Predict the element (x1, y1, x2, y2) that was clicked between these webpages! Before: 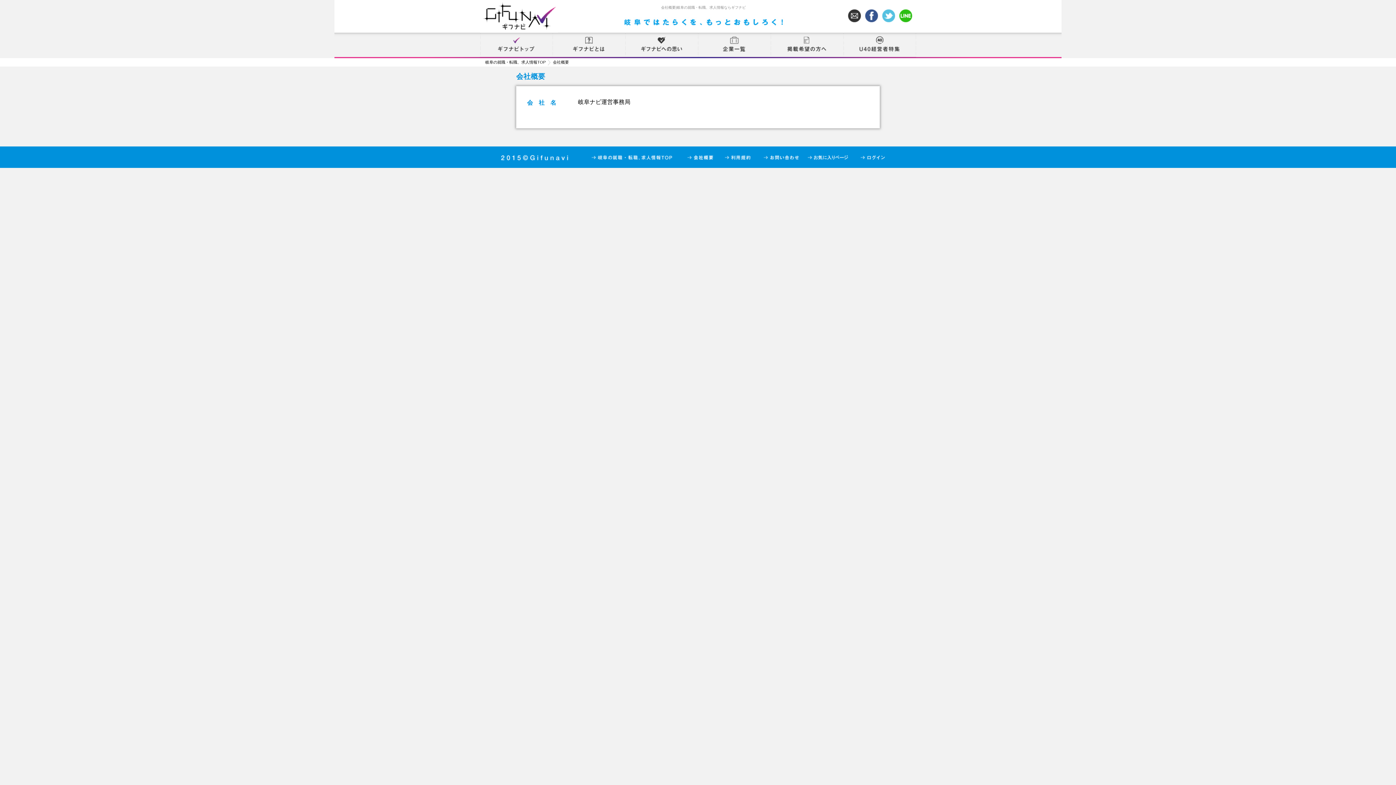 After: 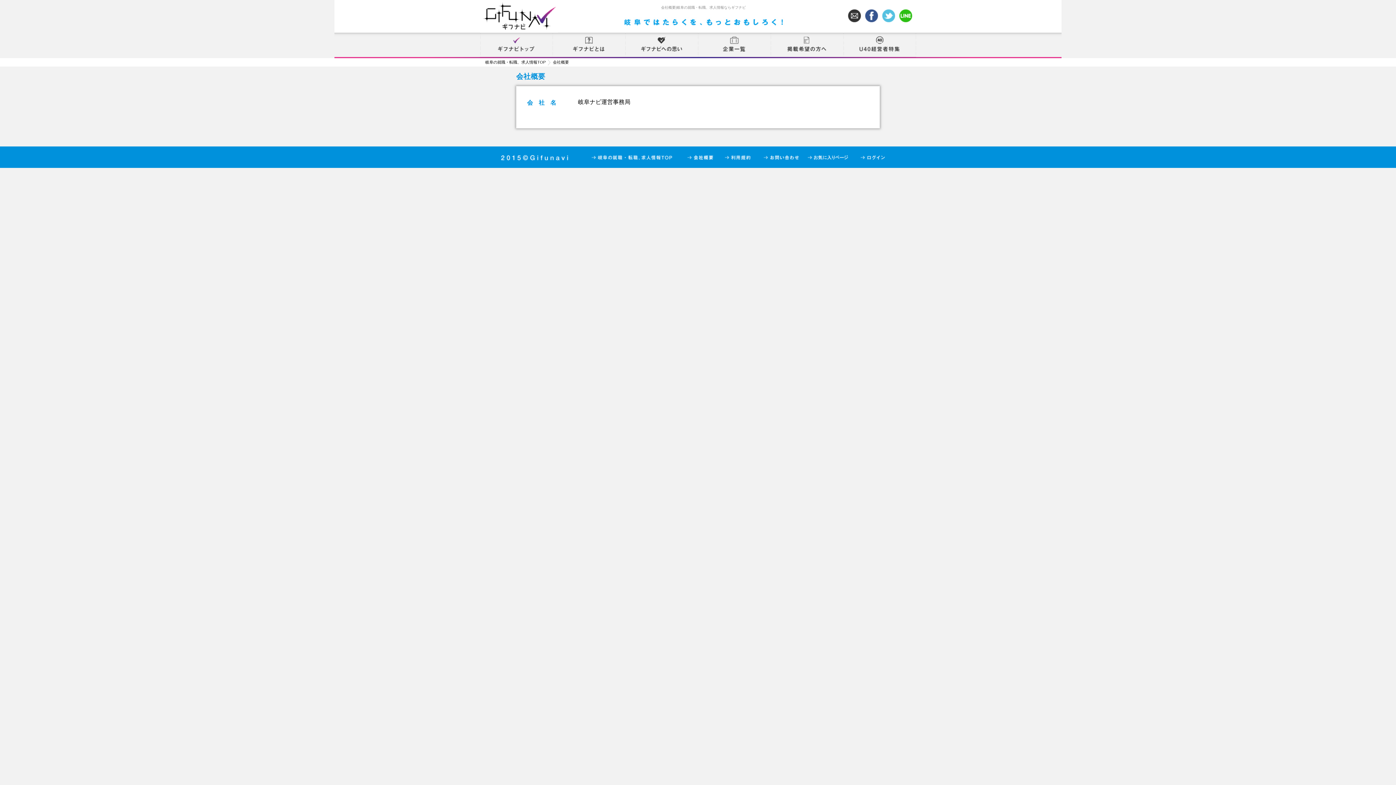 Action: bbox: (685, 156, 717, 161)